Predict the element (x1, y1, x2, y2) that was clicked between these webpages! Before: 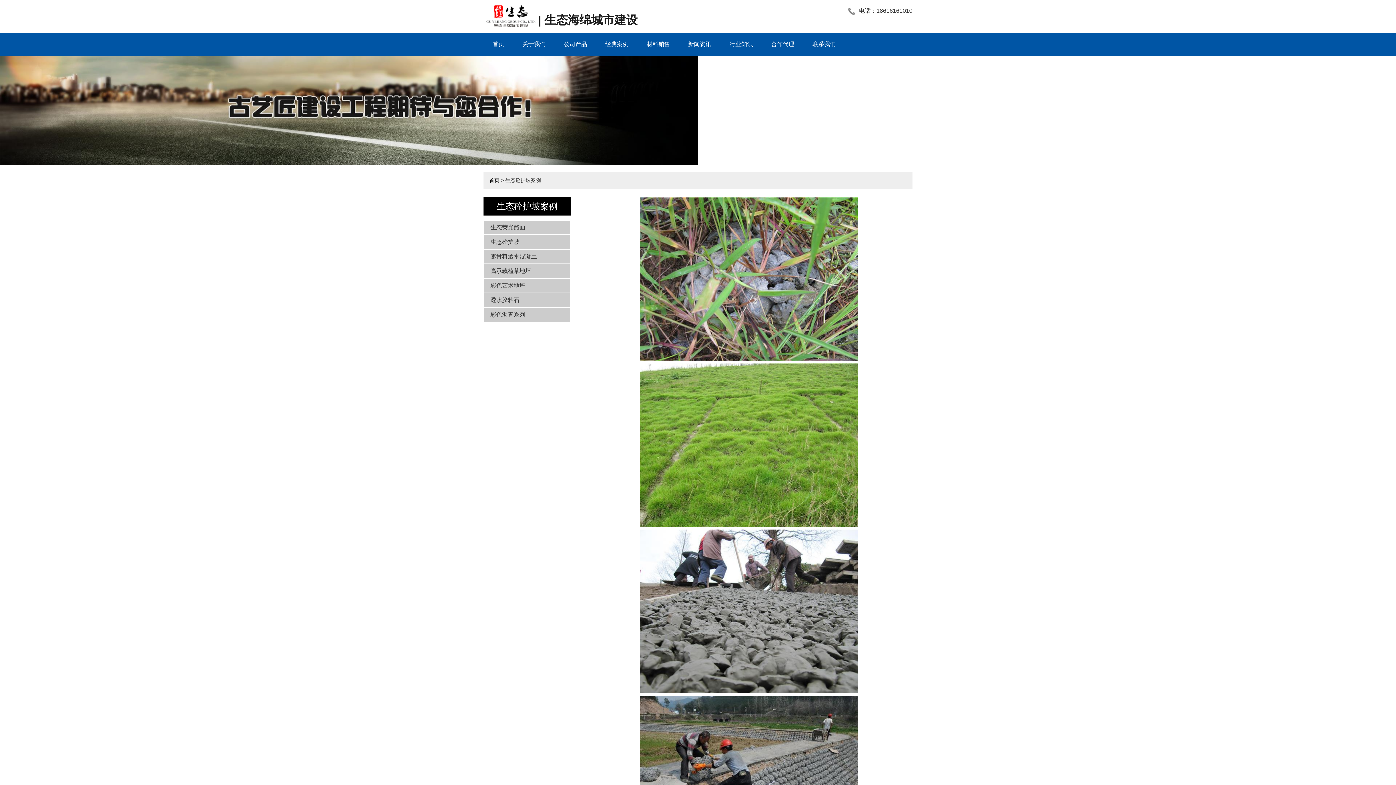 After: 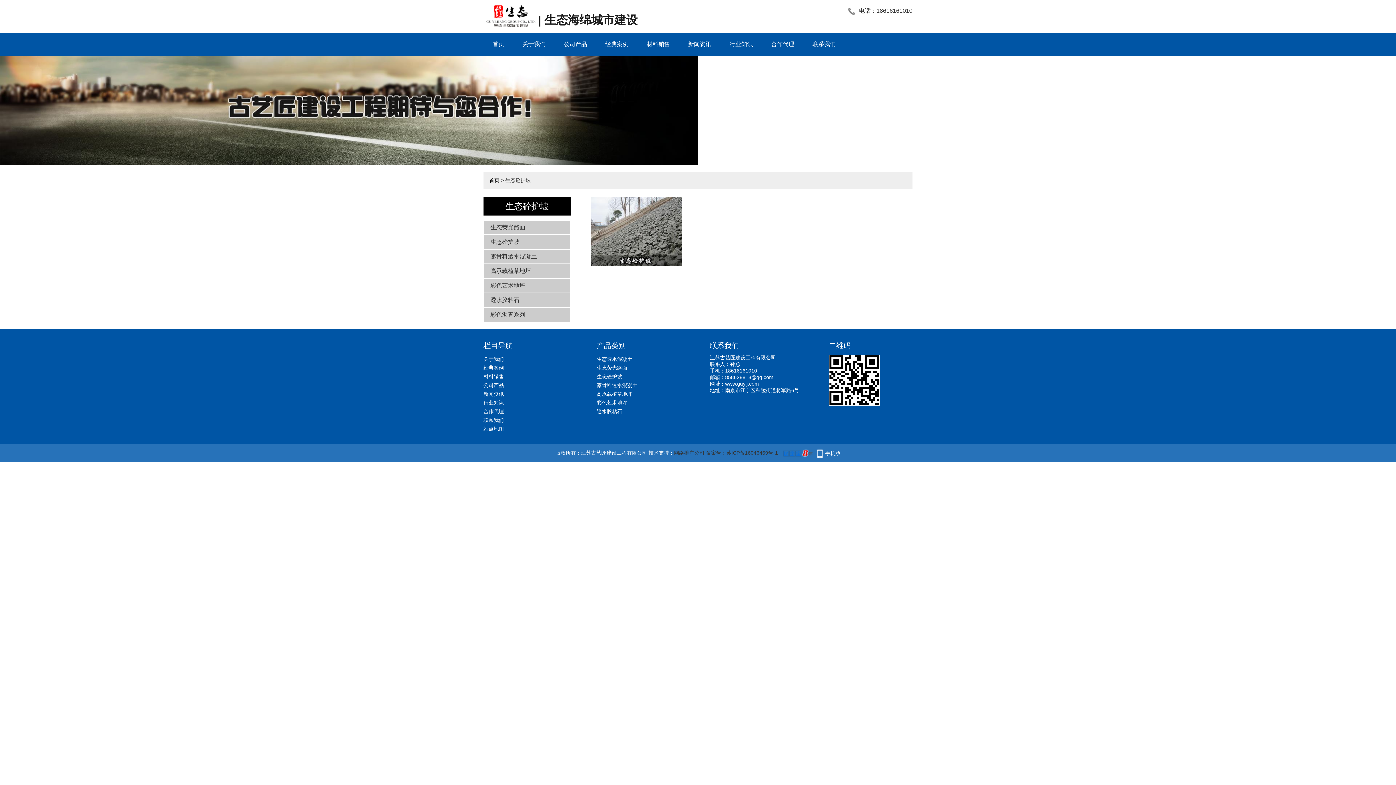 Action: label: 生态砼护坡 bbox: (484, 235, 570, 249)